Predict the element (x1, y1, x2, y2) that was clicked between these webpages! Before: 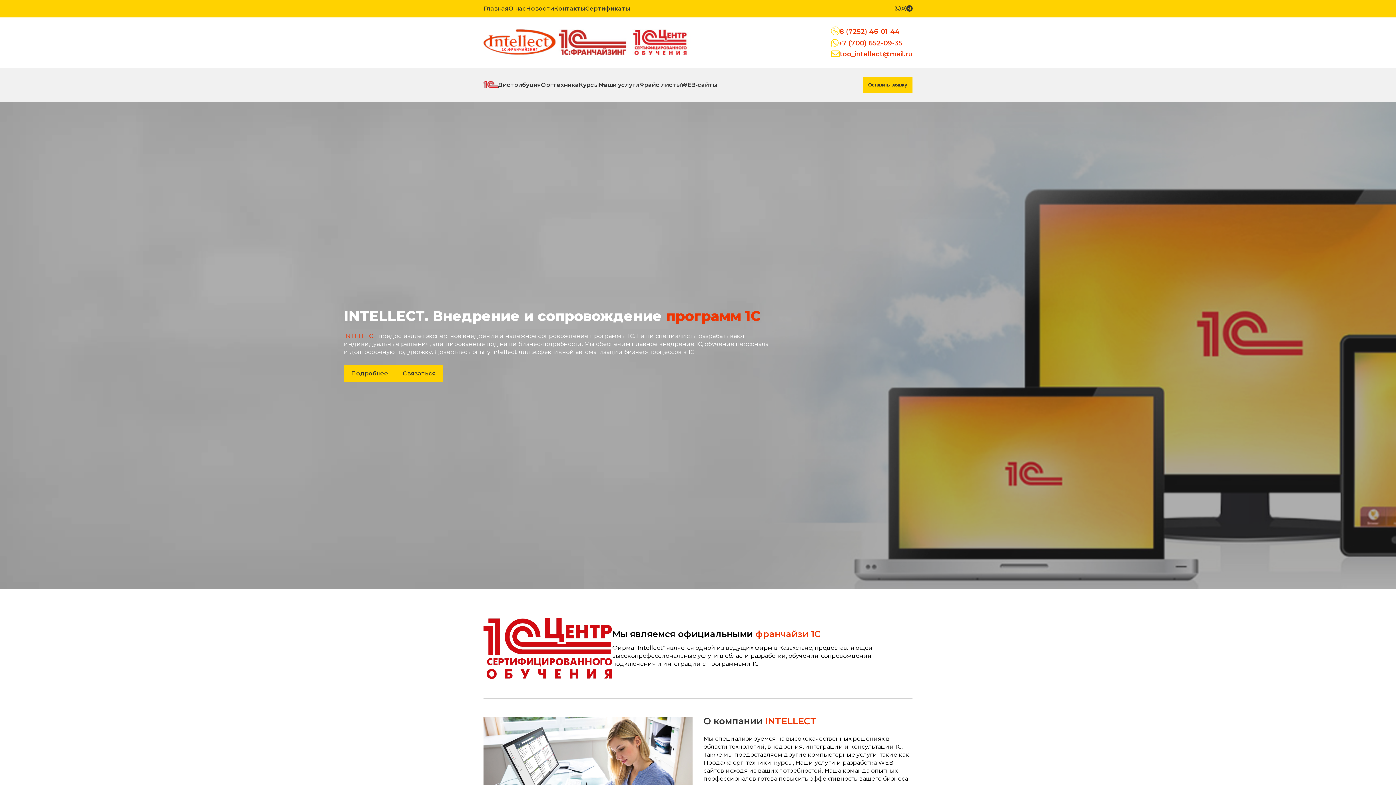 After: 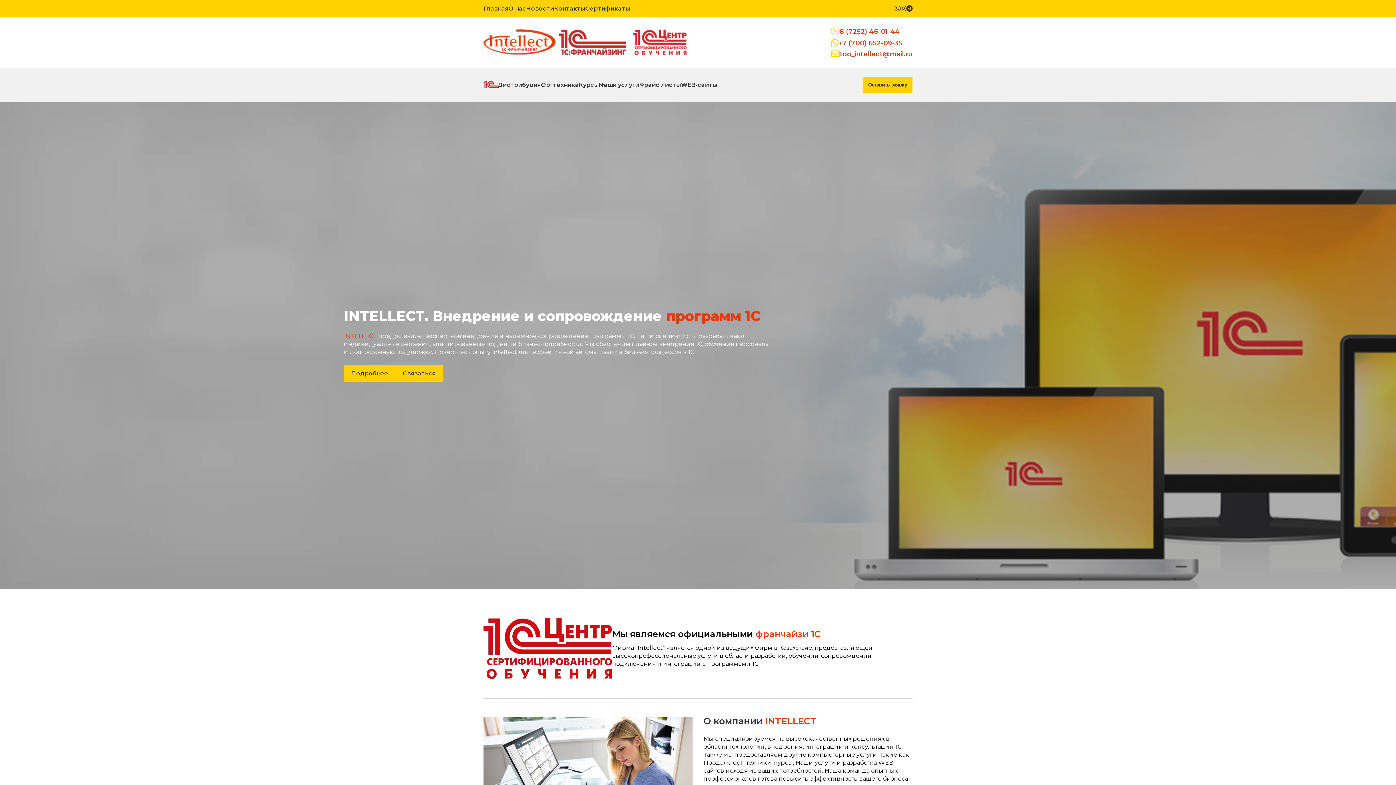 Action: bbox: (840, 27, 900, 35) label: 8 (7252) 46-01-44